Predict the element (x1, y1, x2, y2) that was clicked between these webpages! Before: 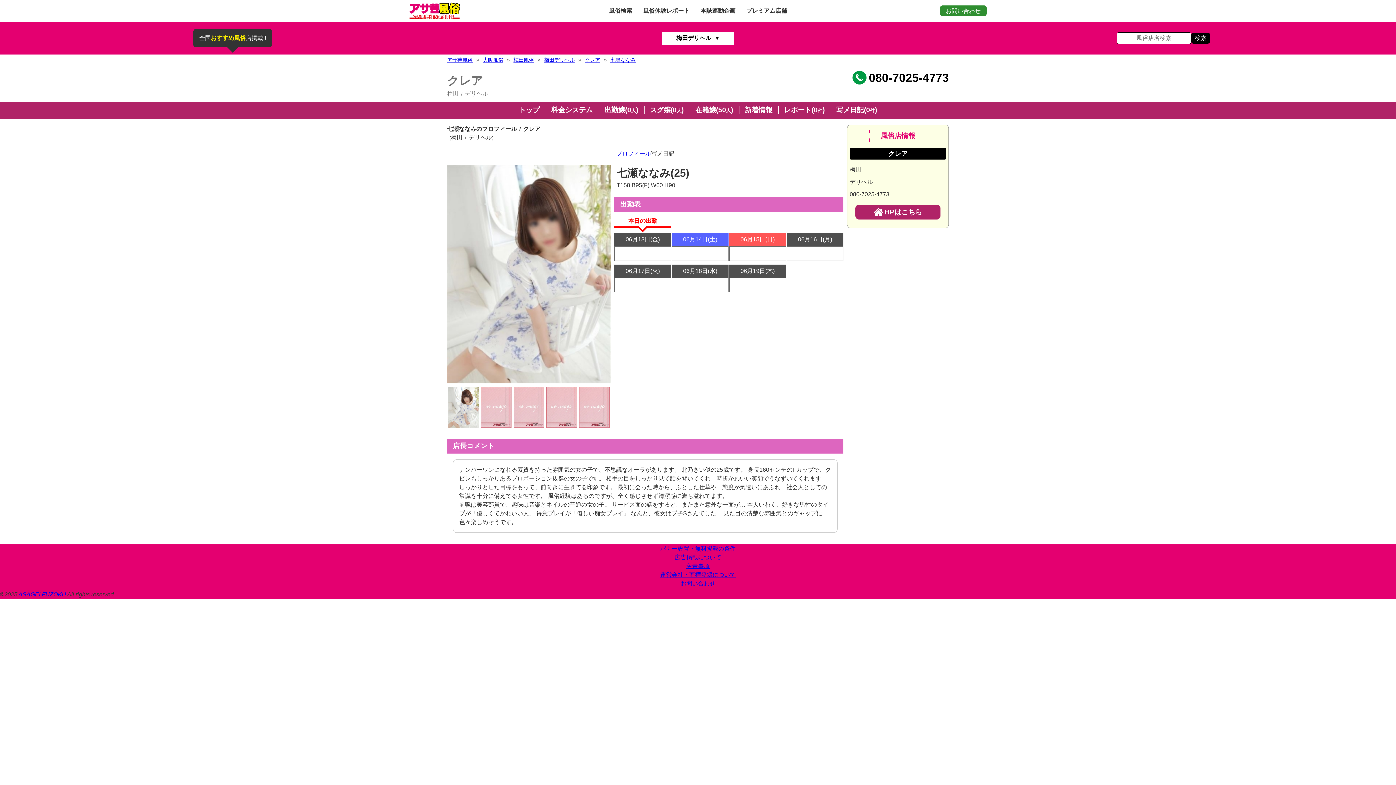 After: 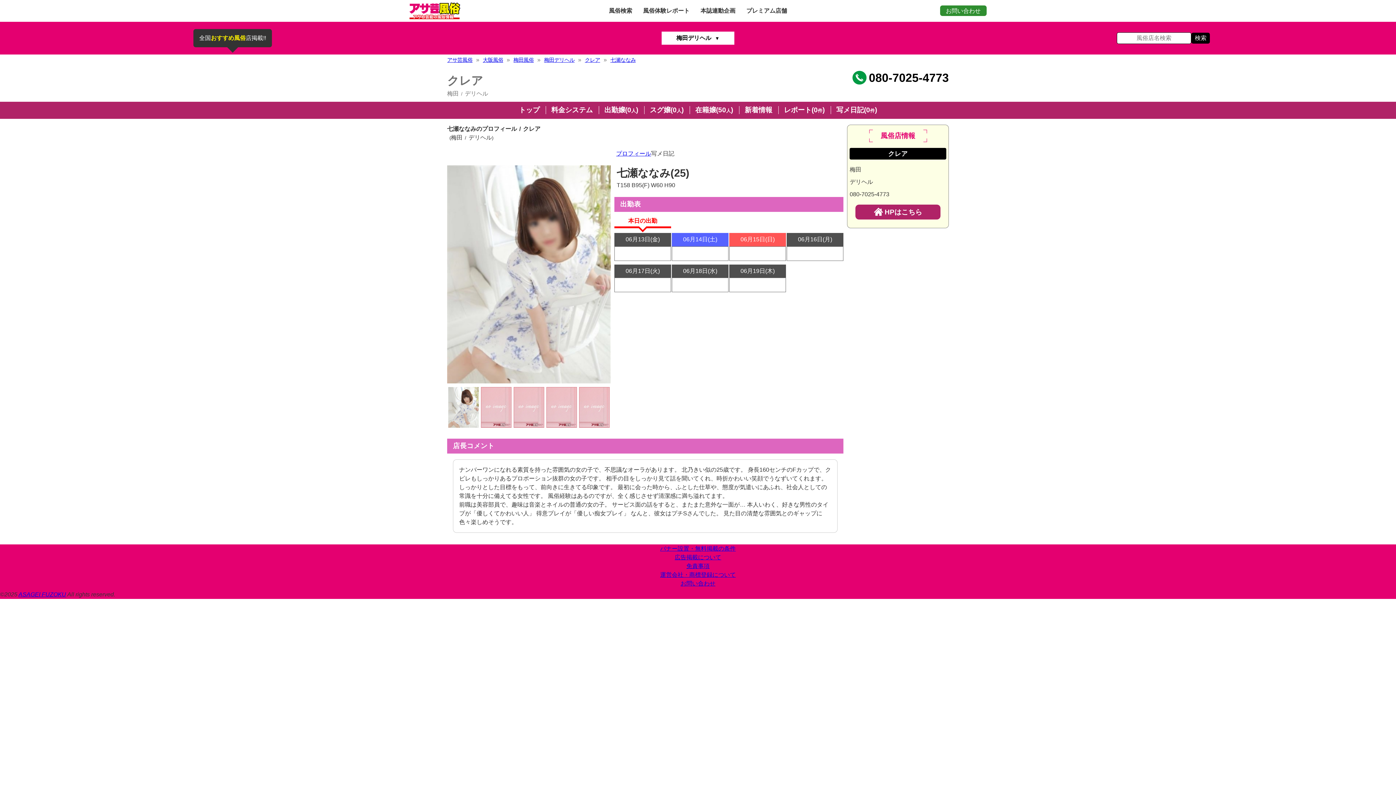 Action: bbox: (610, 56, 635, 62) label: 七瀬ななみ